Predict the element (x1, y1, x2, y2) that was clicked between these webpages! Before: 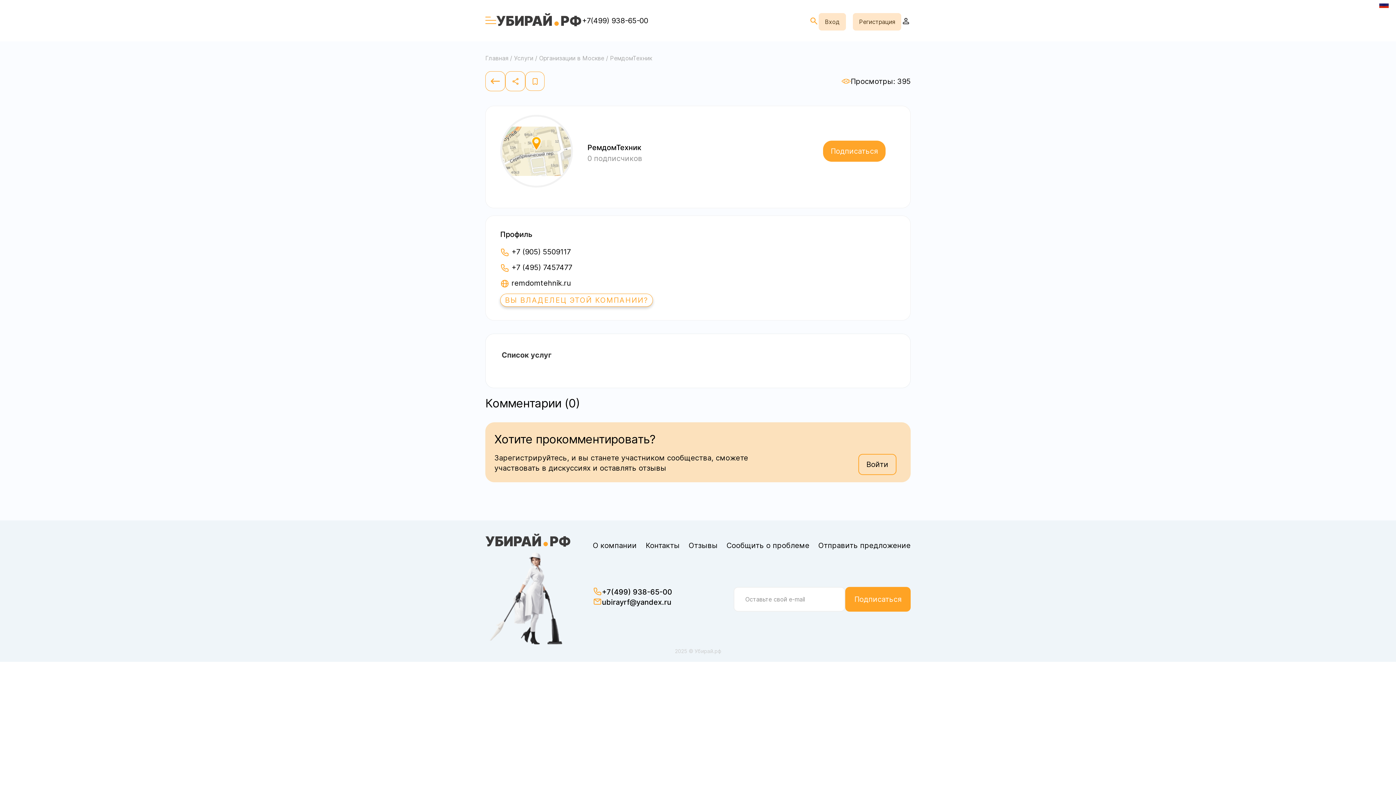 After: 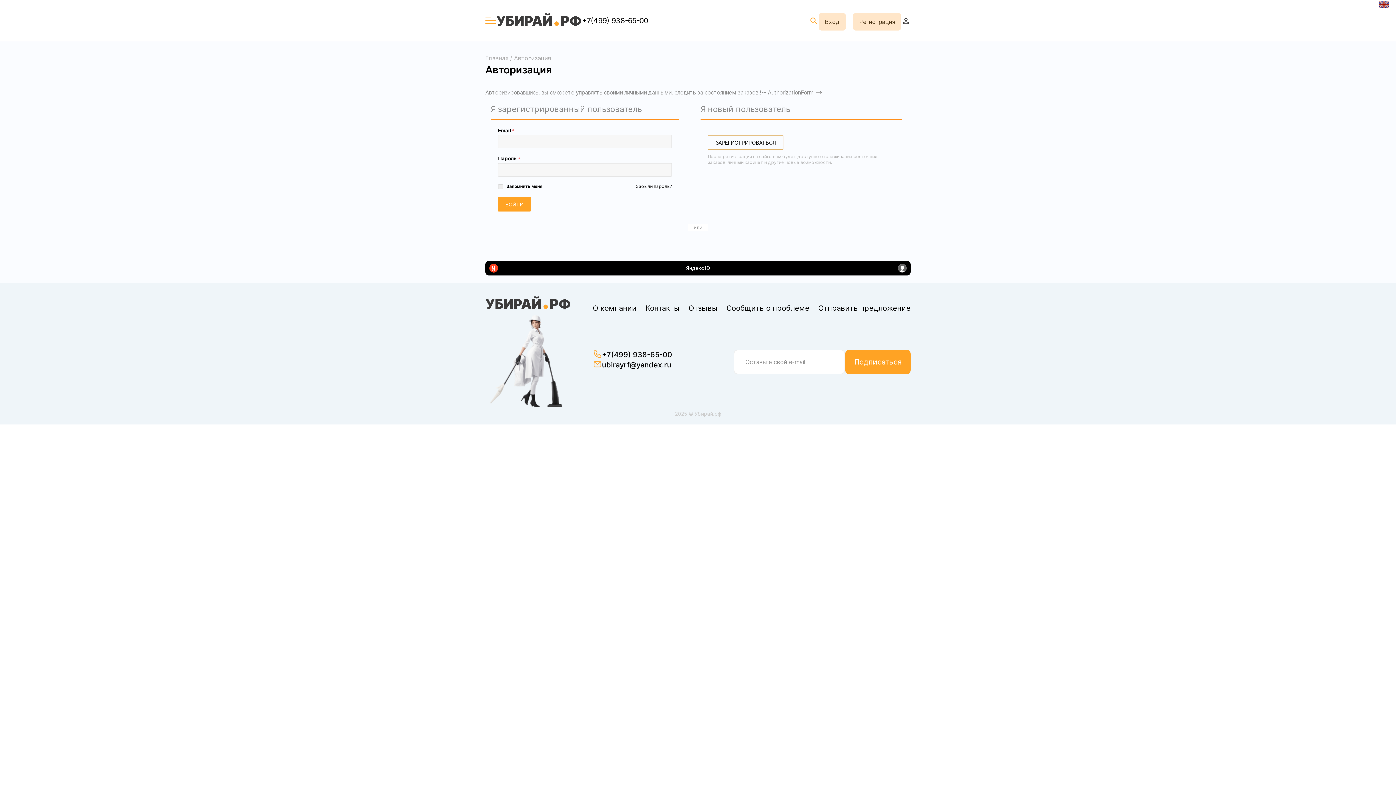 Action: bbox: (901, 16, 910, 27) label: person